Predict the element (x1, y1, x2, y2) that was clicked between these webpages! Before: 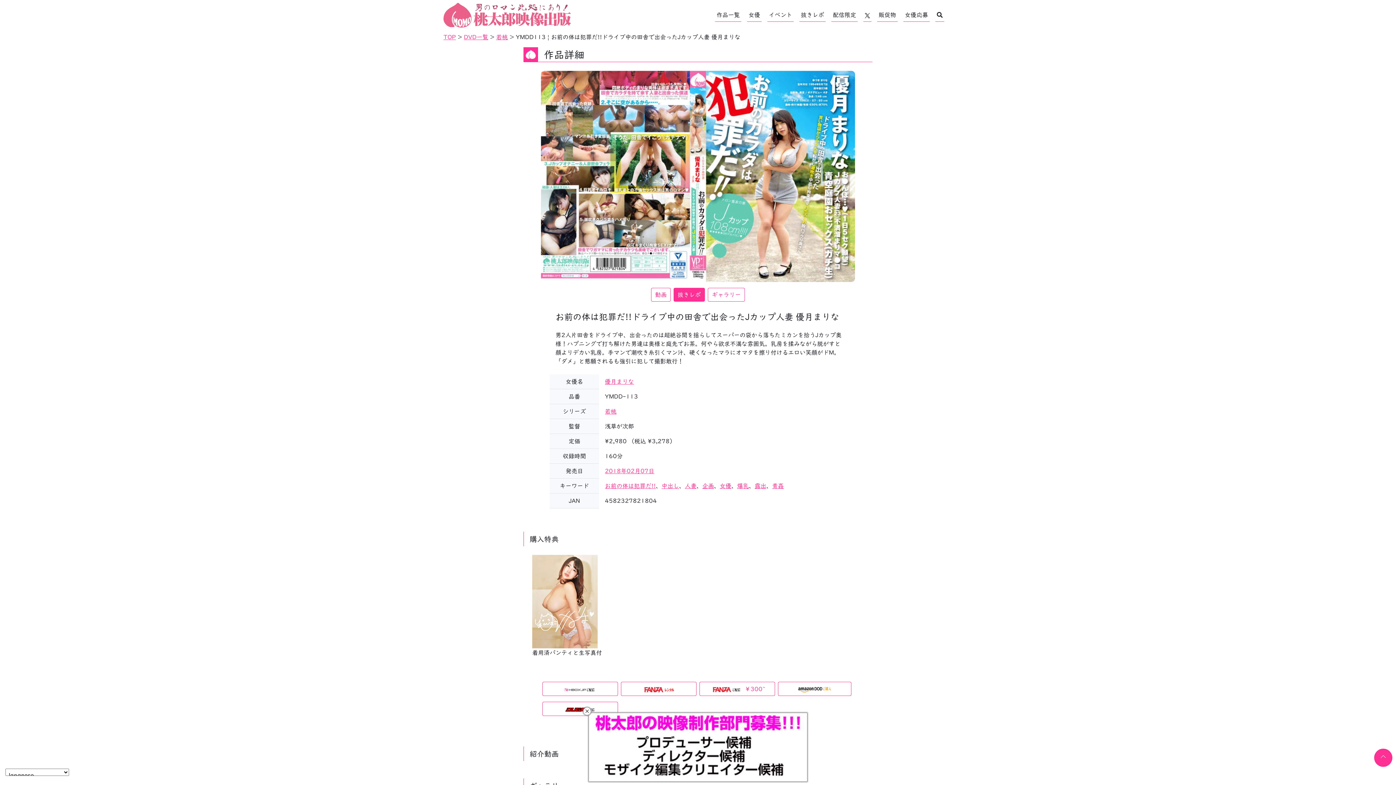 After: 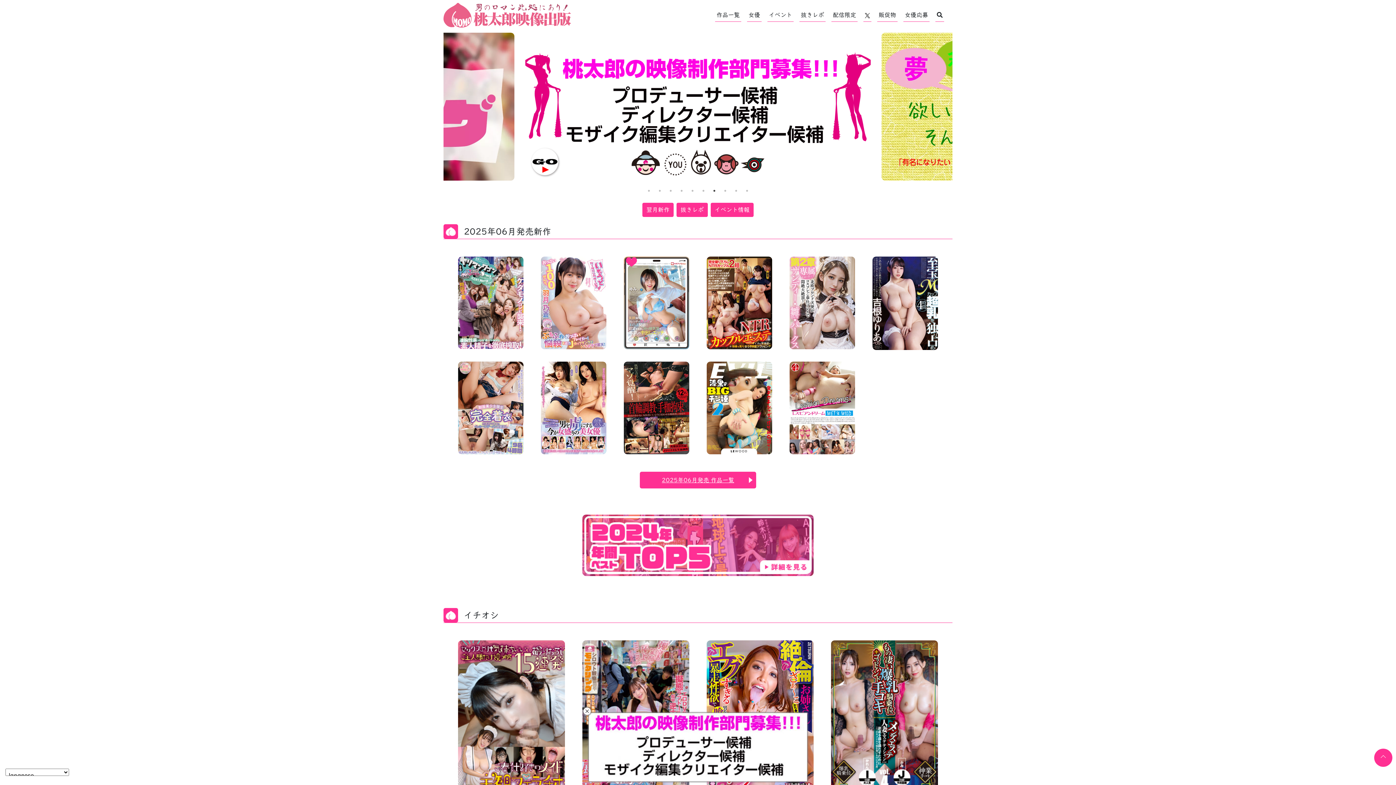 Action: bbox: (443, 34, 456, 40) label: TOP